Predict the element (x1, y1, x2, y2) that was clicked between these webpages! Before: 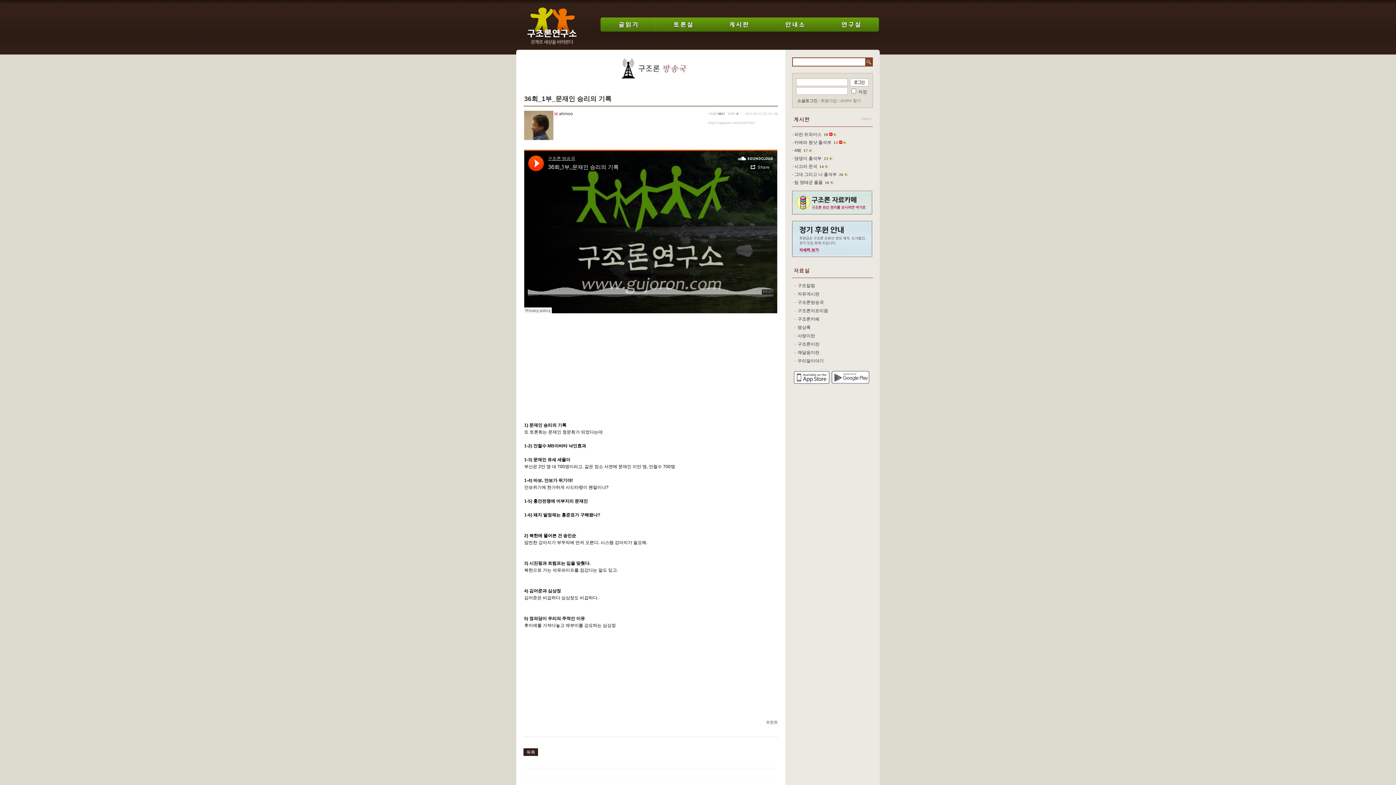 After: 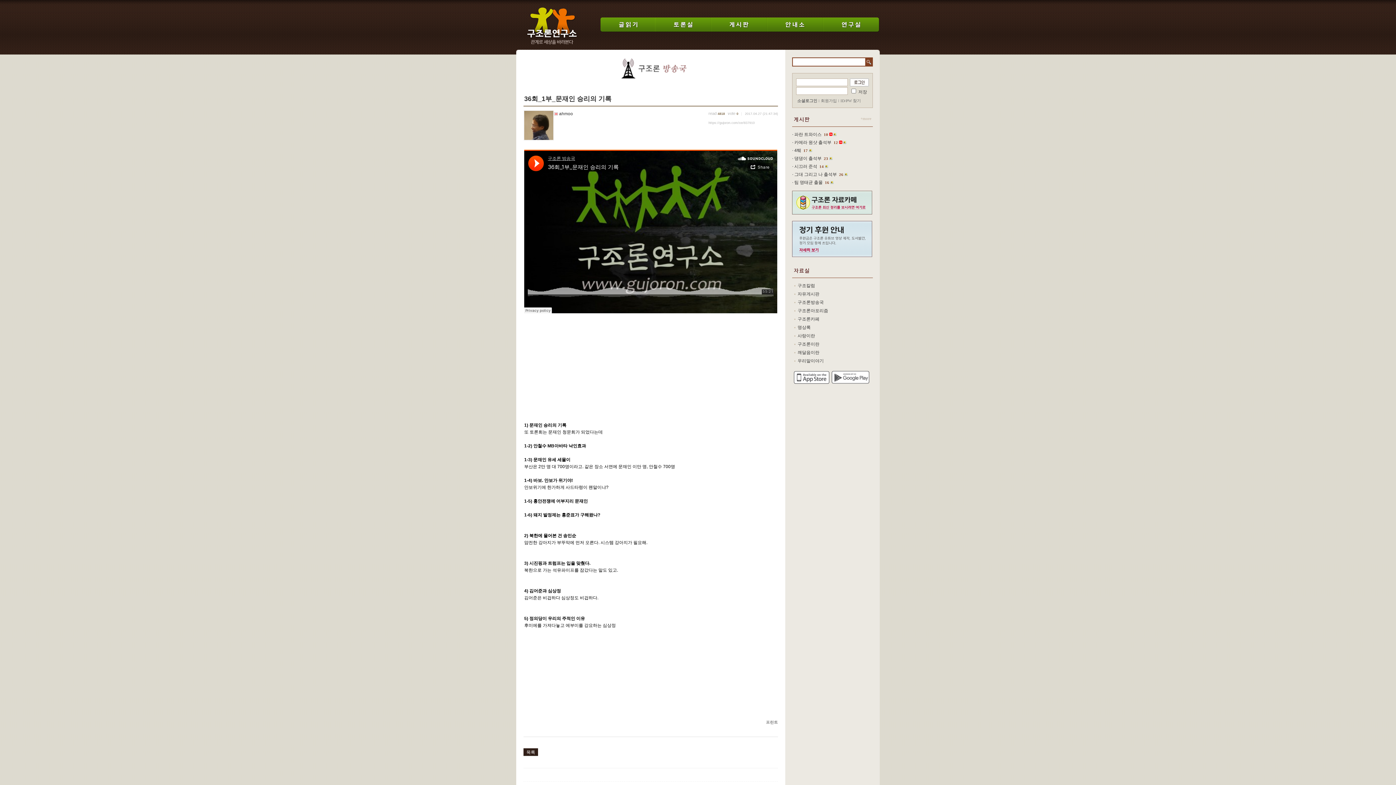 Action: bbox: (708, 121, 754, 124) label: https://gujoron.com/xe/837910